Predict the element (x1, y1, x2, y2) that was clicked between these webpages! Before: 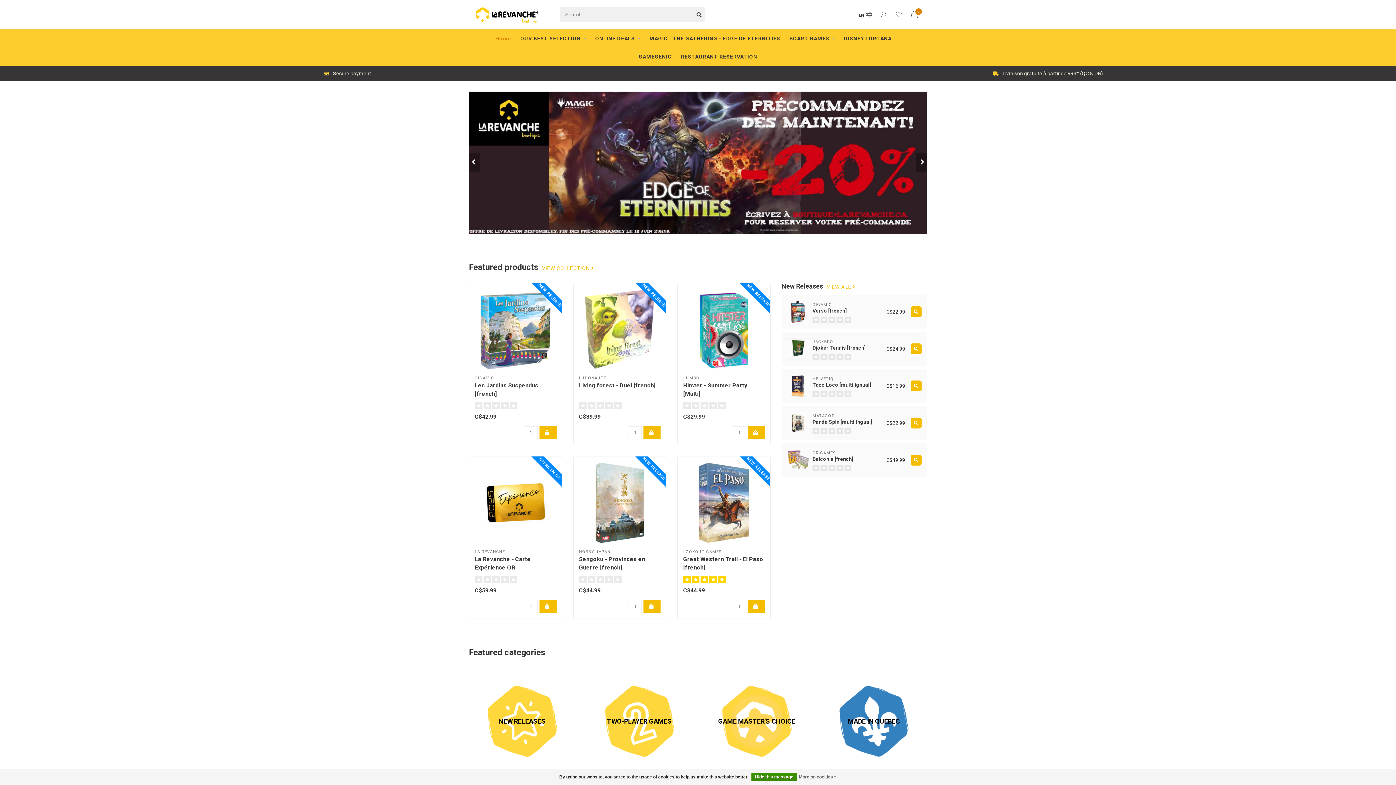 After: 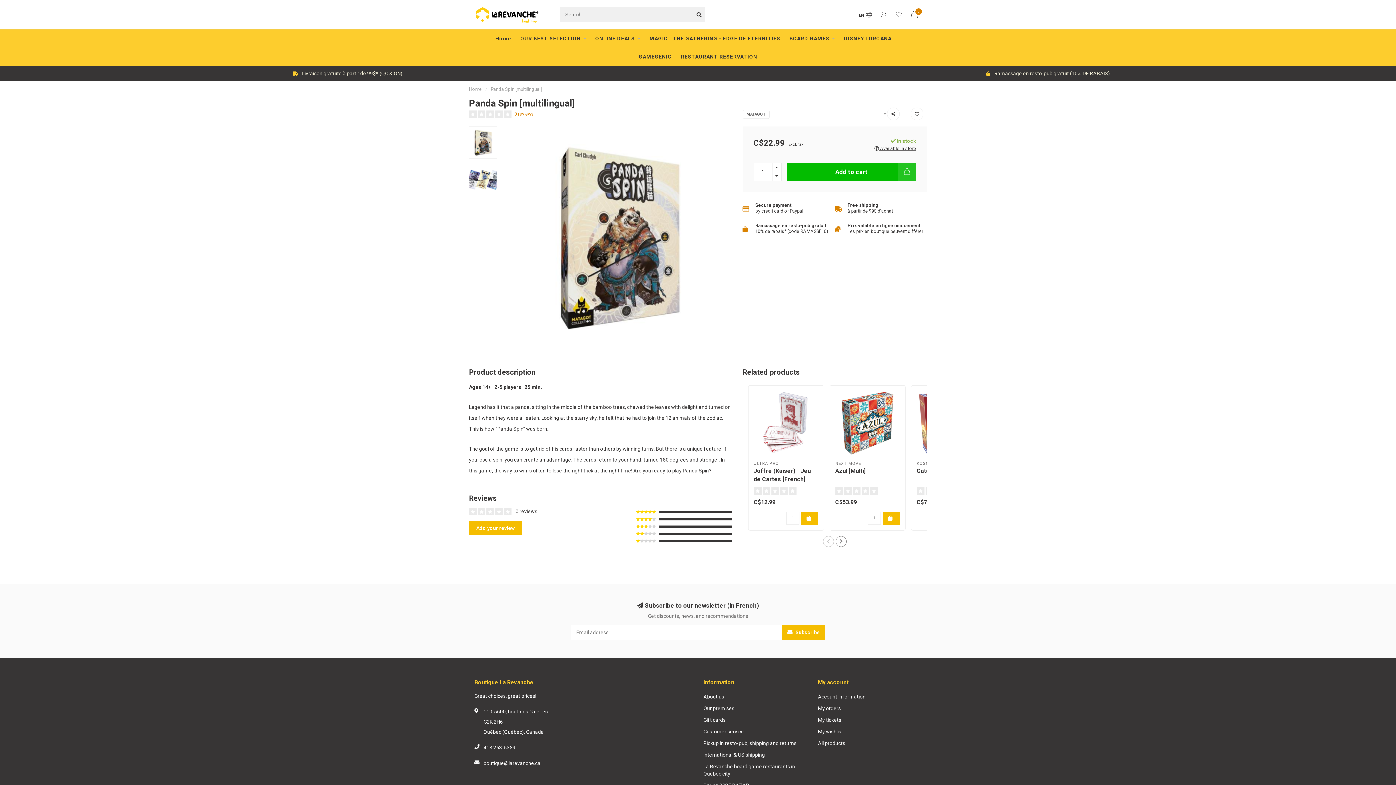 Action: label: MATAGOT
Panda Spin [multilingual] bbox: (812, 411, 882, 434)